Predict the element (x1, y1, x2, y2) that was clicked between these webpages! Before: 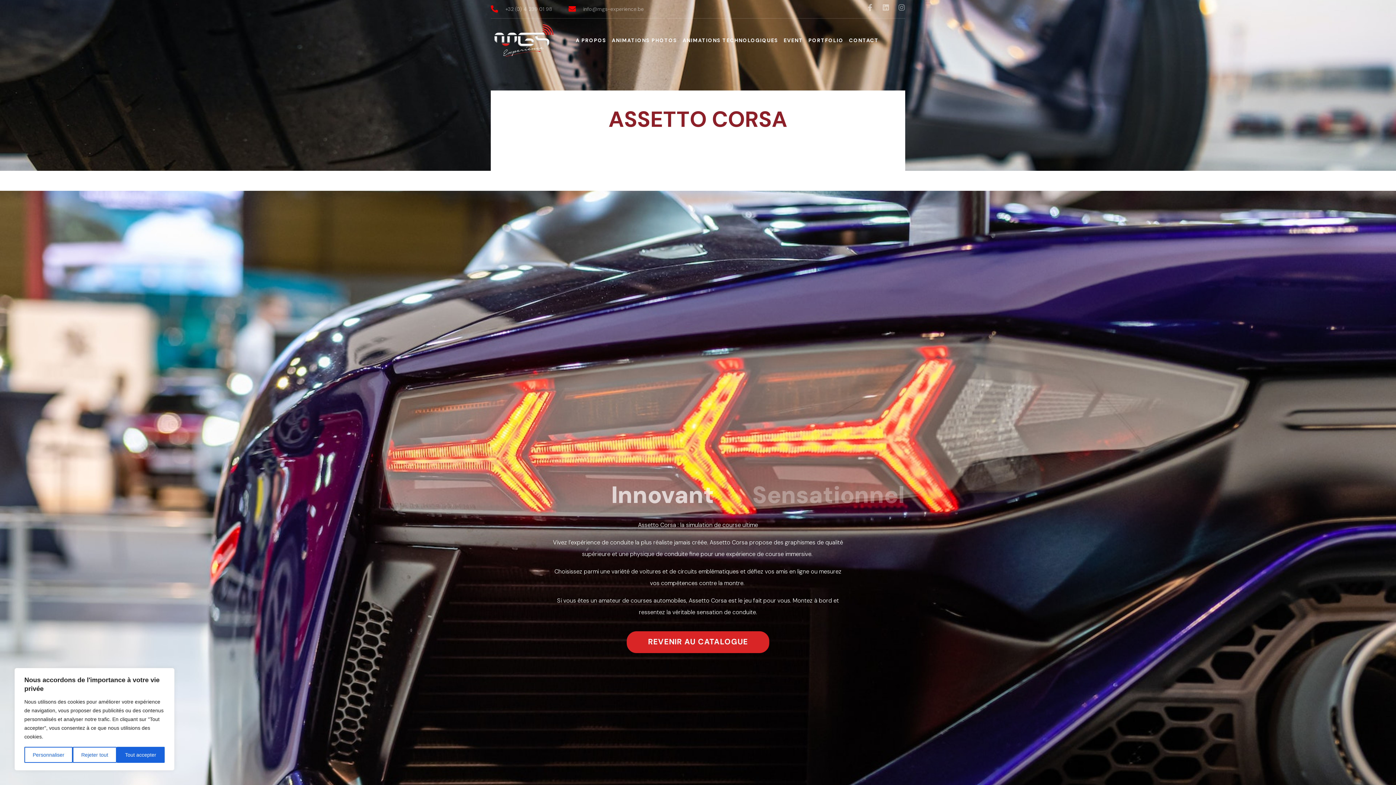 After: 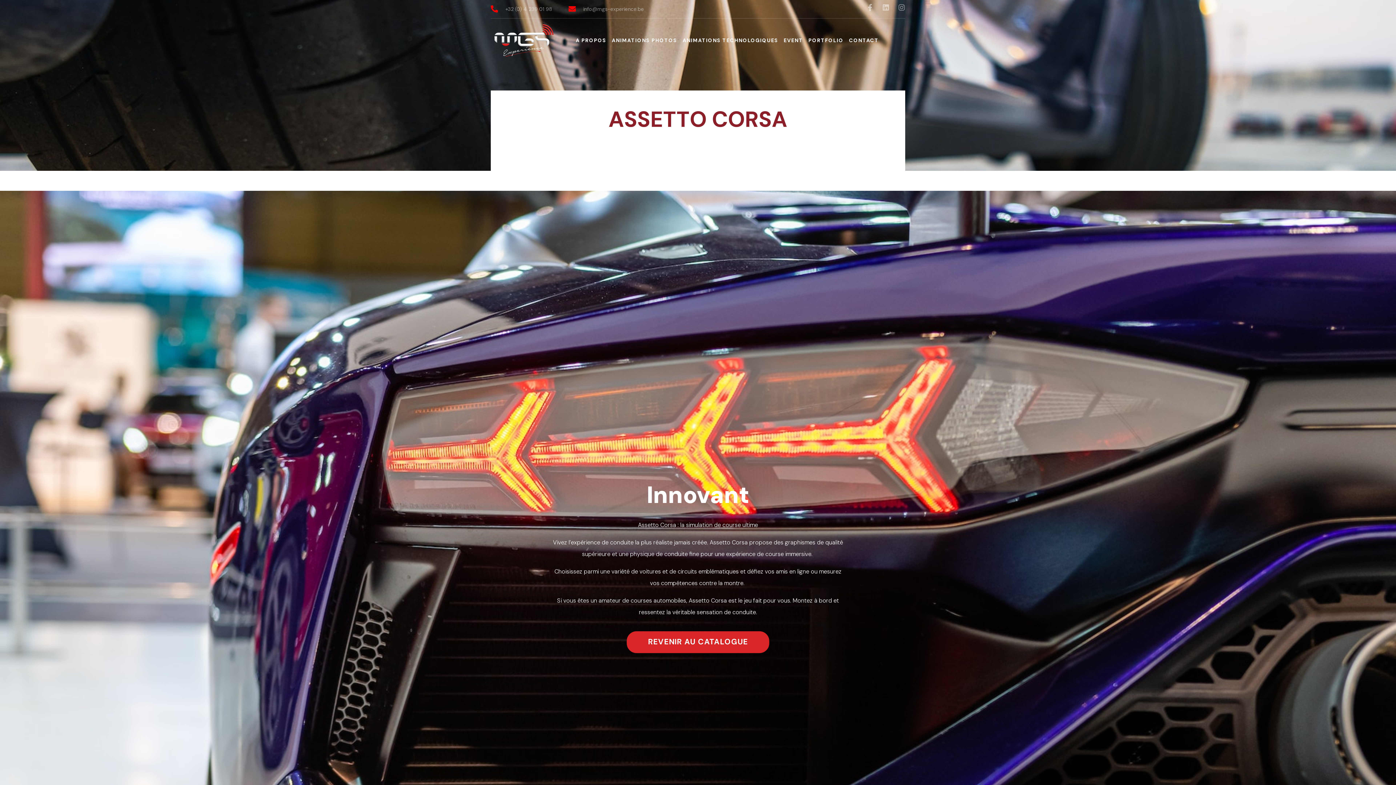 Action: bbox: (116, 747, 164, 763) label: Tout accepter